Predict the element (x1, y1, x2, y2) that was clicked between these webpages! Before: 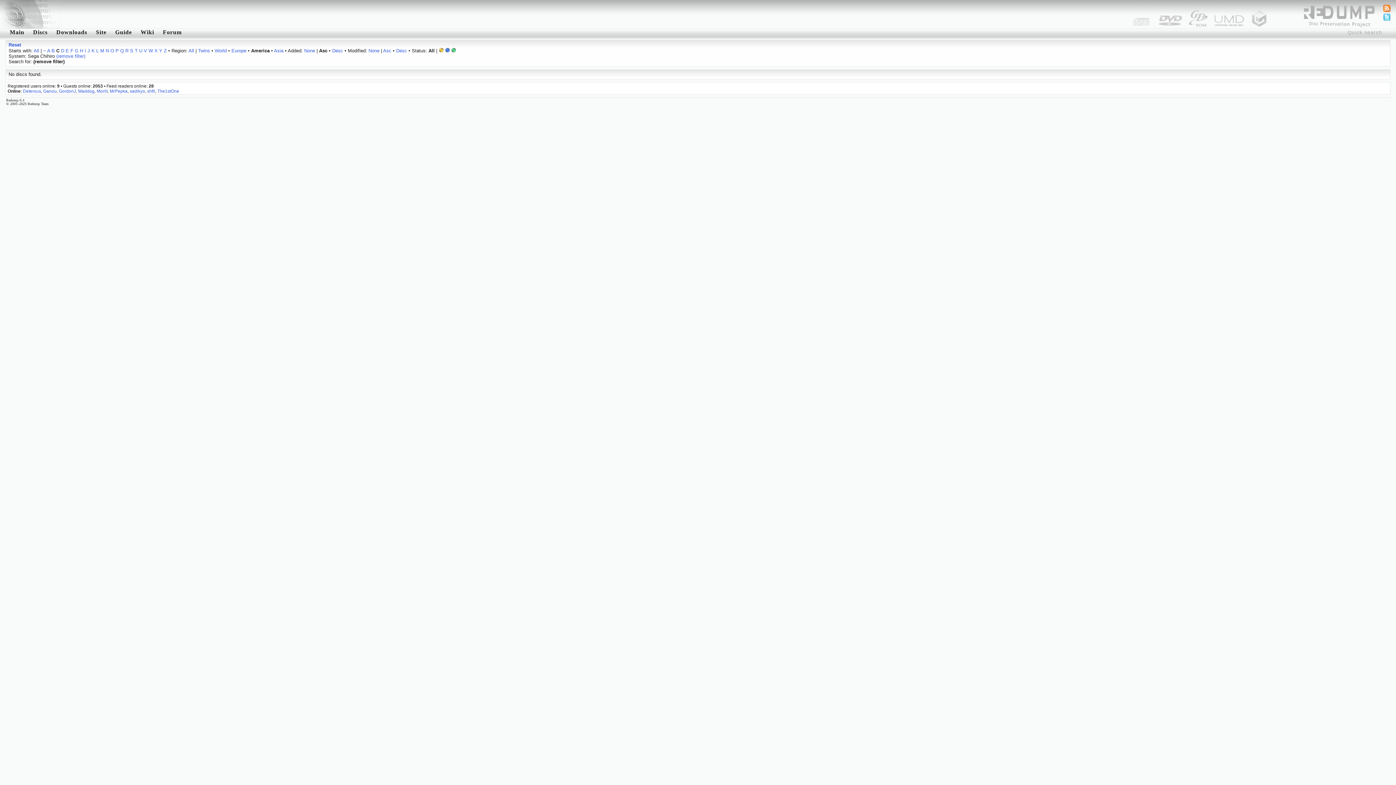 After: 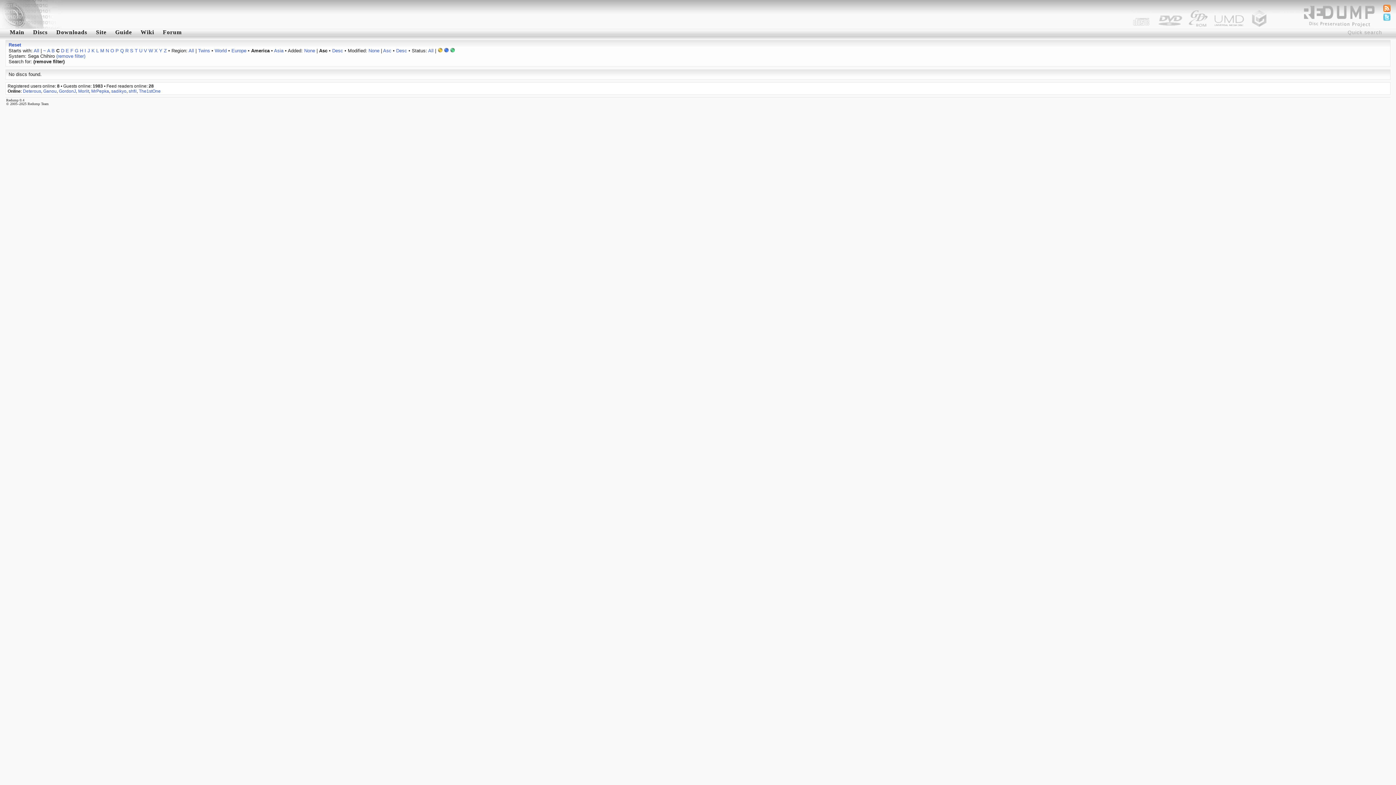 Action: bbox: (438, 48, 443, 53)